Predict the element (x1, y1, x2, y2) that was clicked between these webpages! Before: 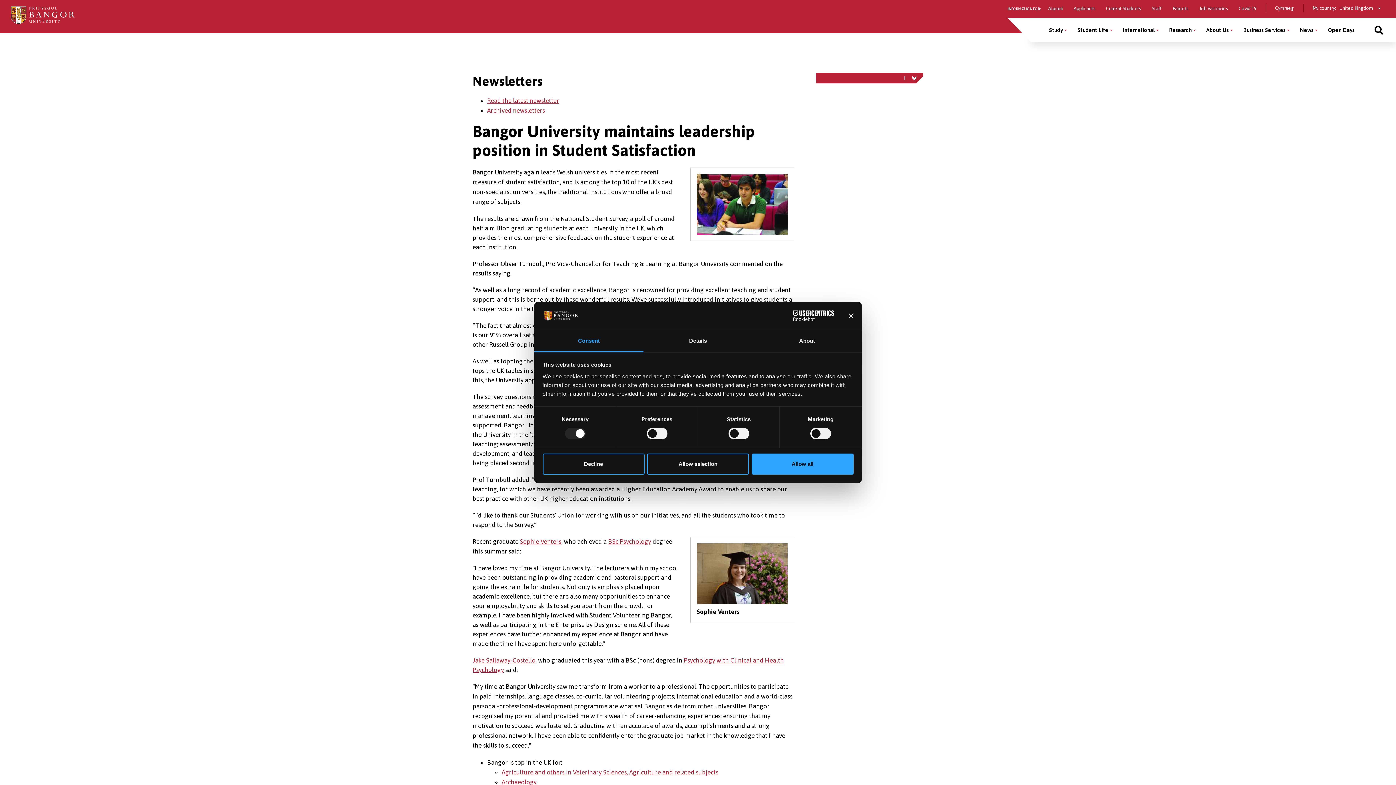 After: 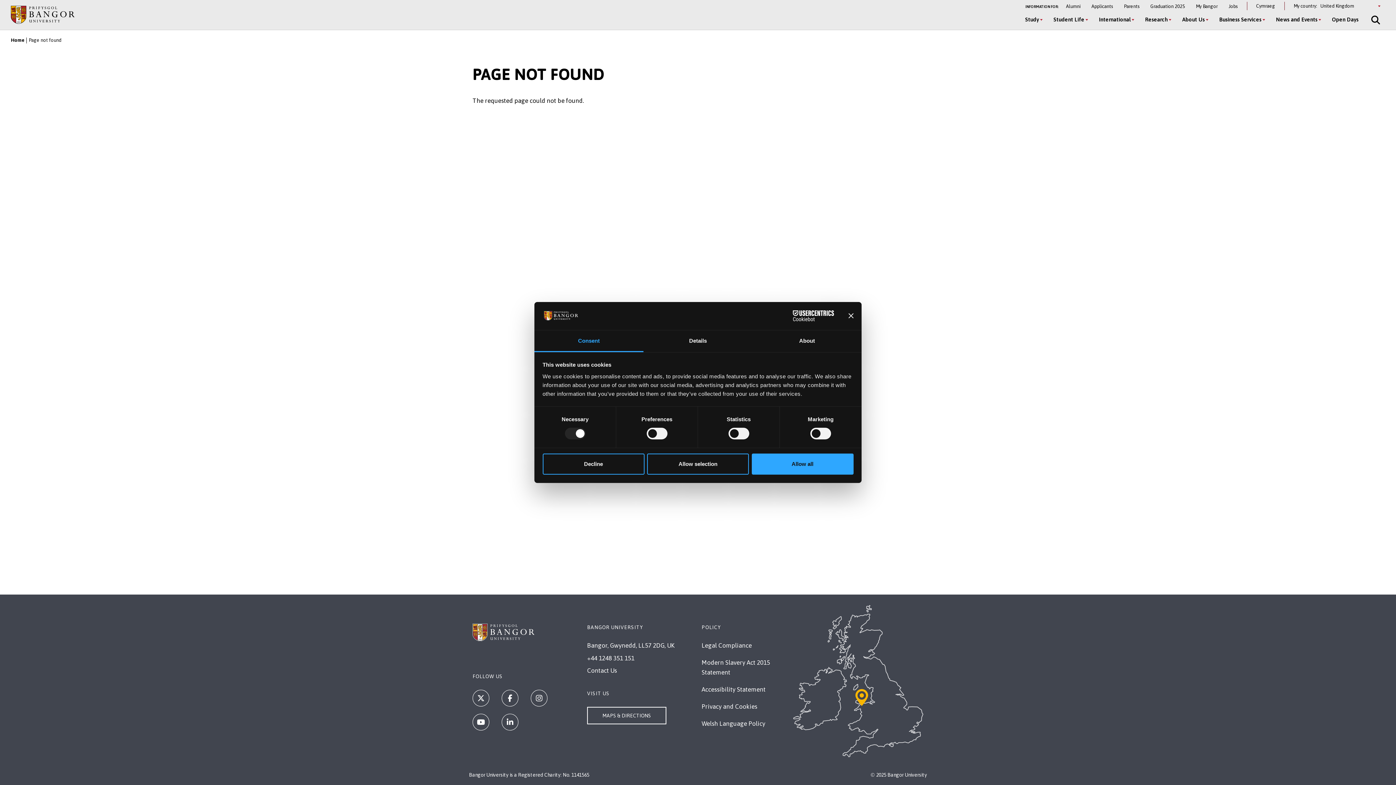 Action: label: Archaeology bbox: (501, 778, 536, 786)